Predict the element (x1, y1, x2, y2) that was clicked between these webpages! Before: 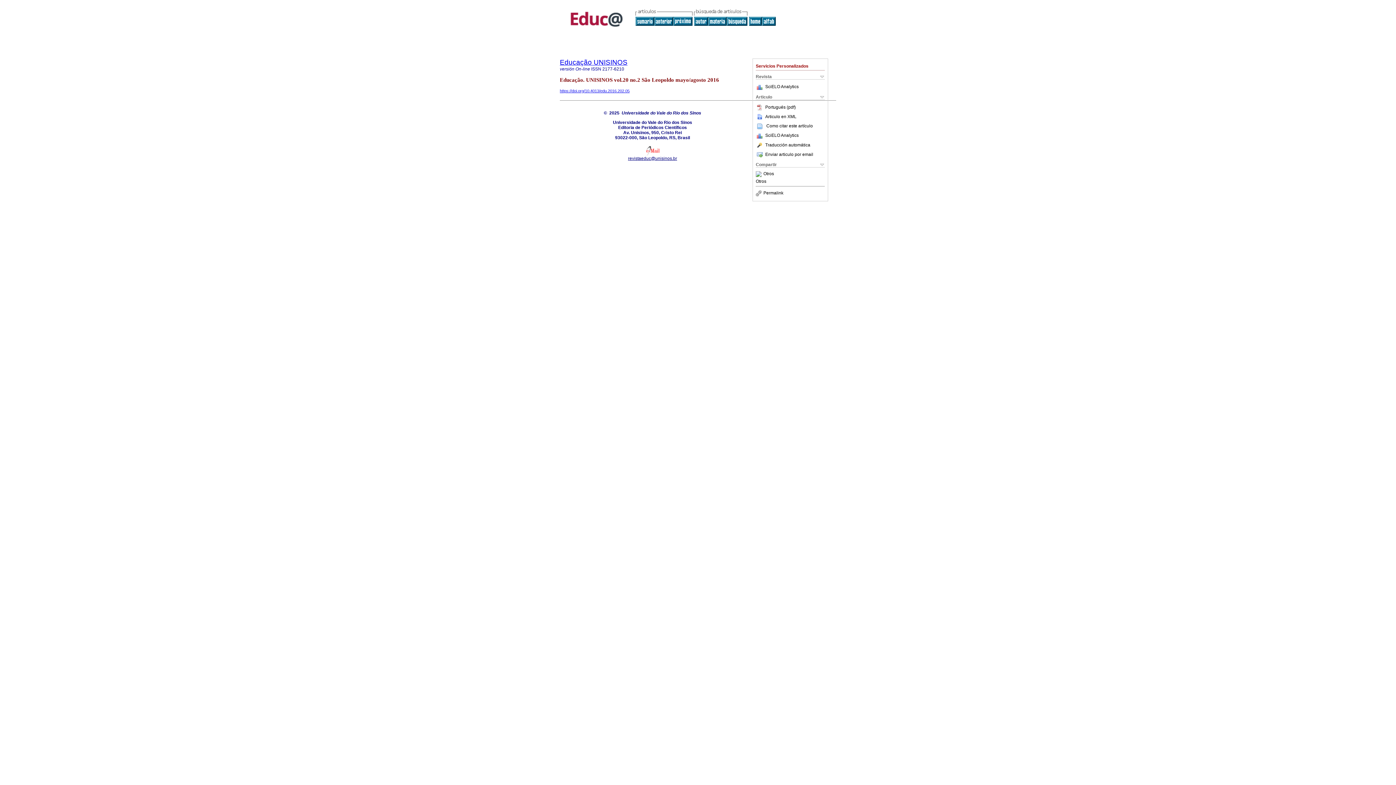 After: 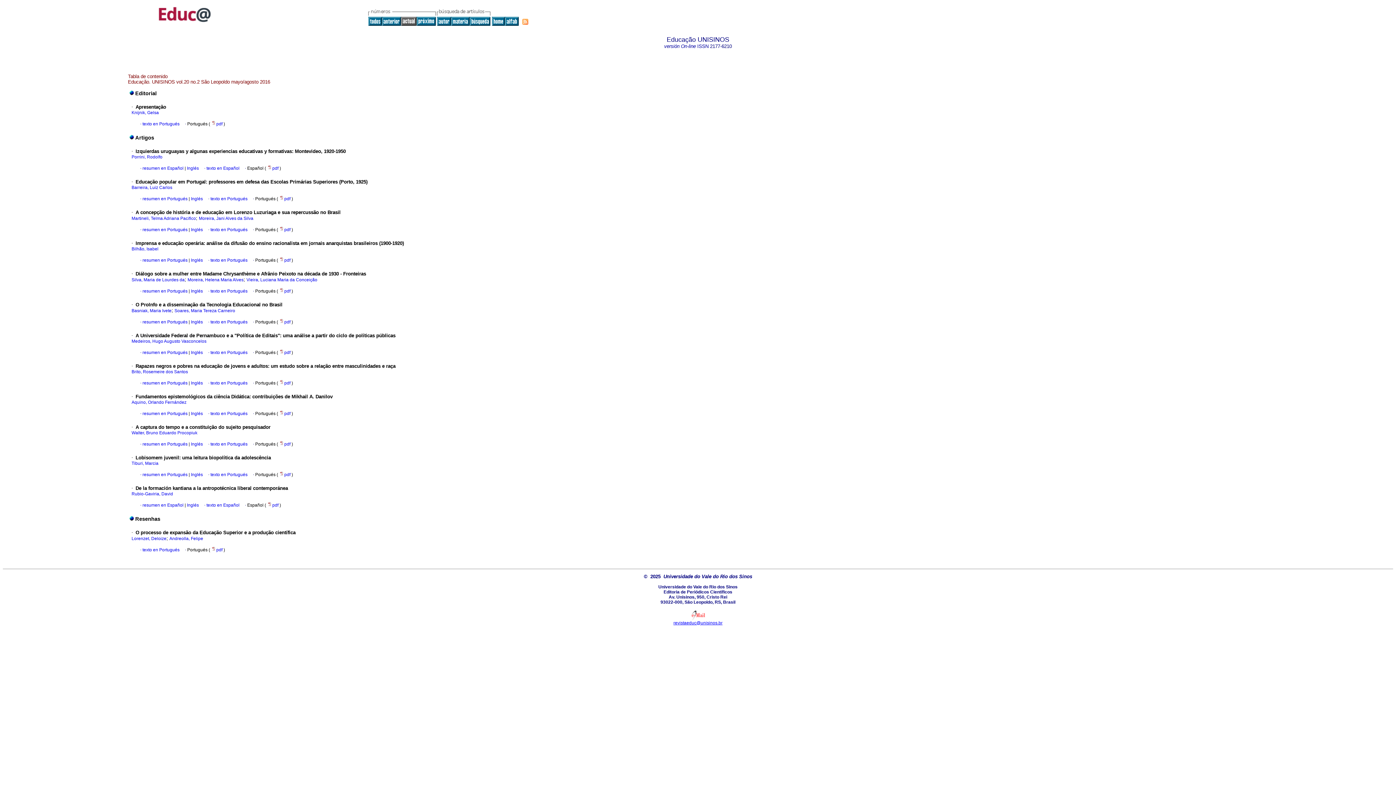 Action: bbox: (635, 21, 654, 26)